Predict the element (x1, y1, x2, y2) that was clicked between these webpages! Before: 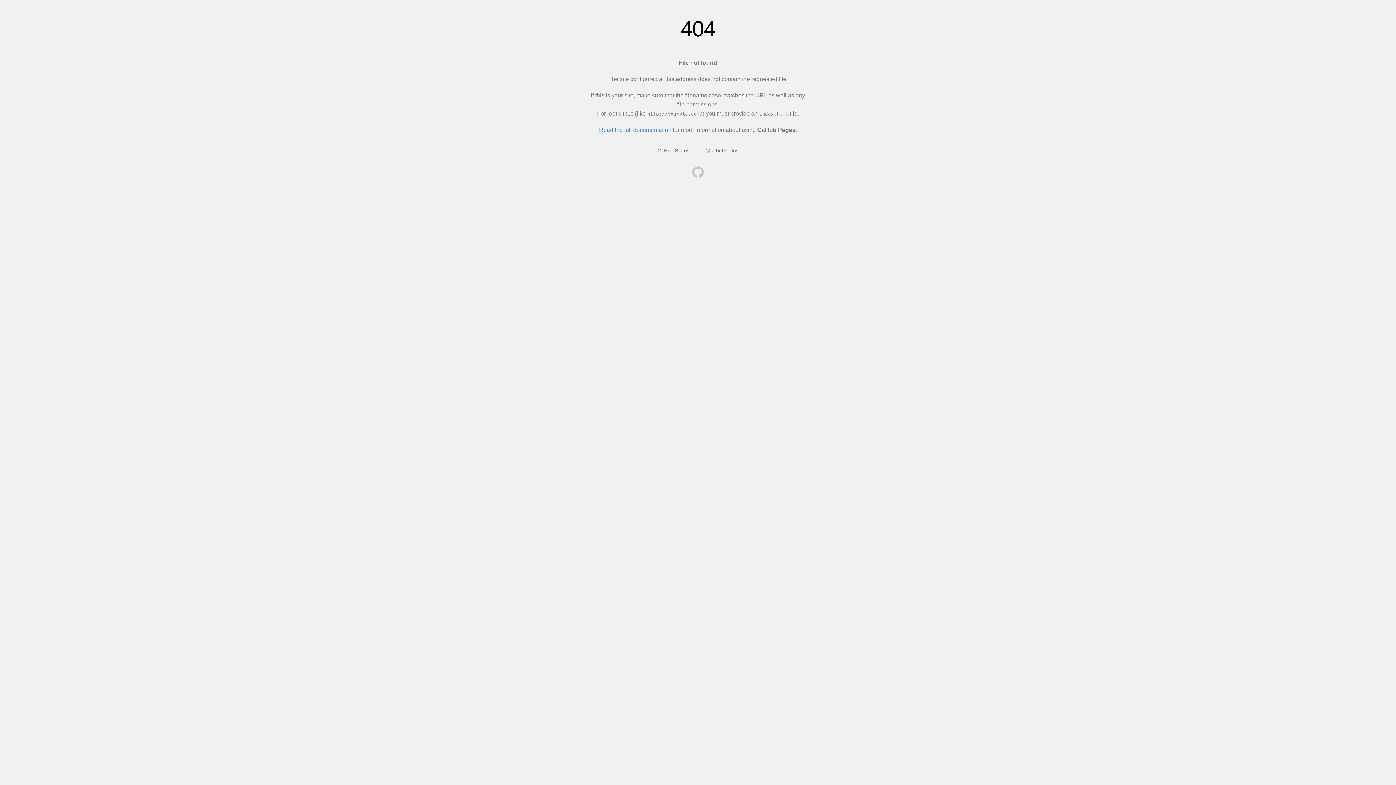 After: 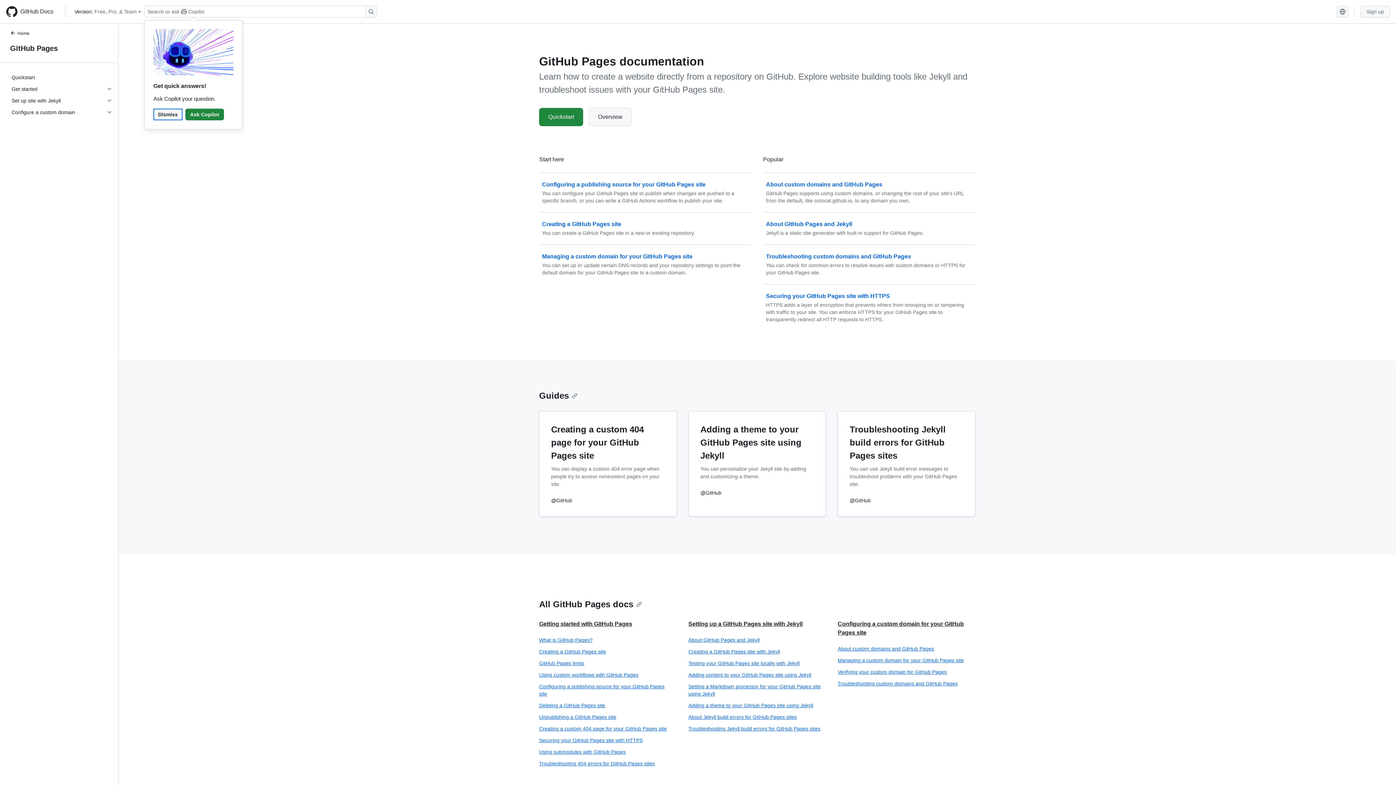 Action: bbox: (599, 126, 671, 133) label: Read the full documentation